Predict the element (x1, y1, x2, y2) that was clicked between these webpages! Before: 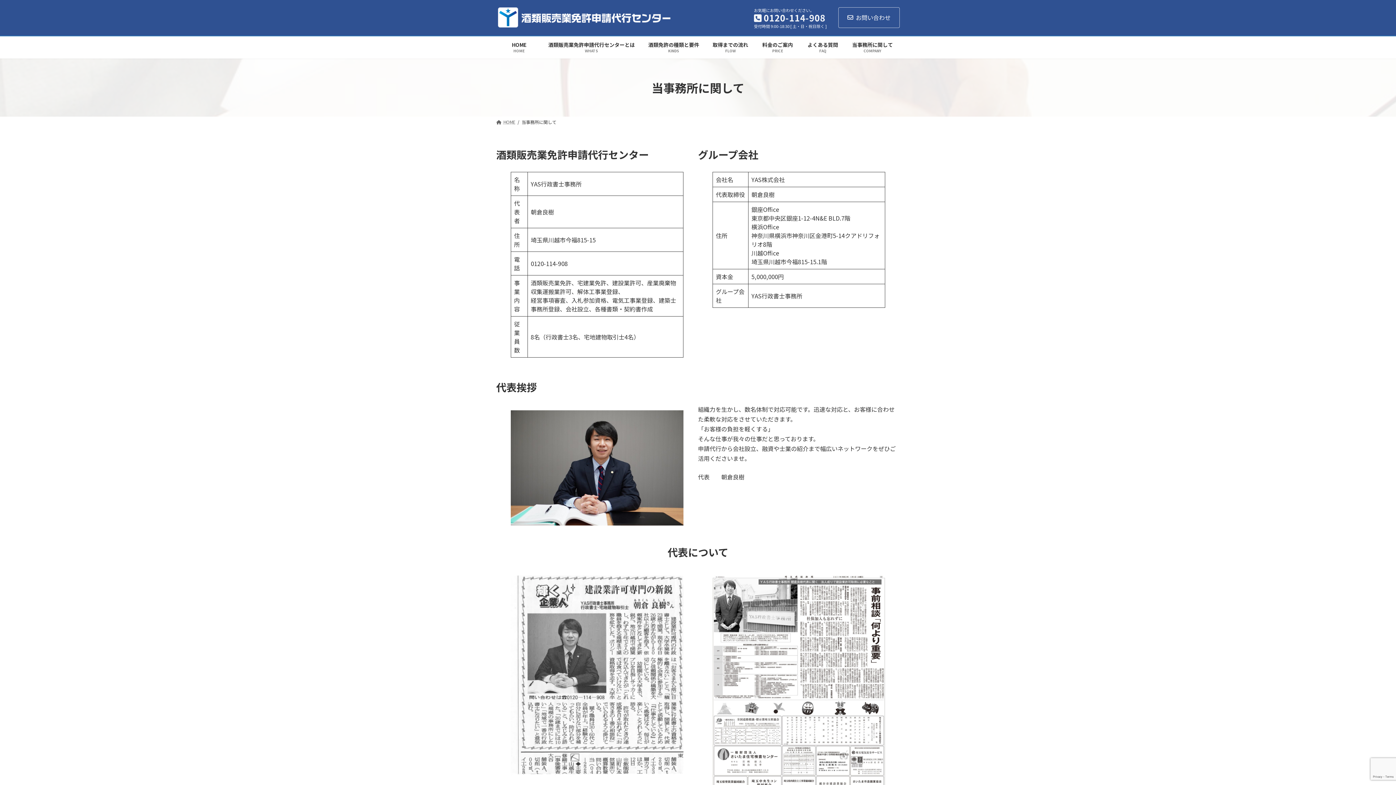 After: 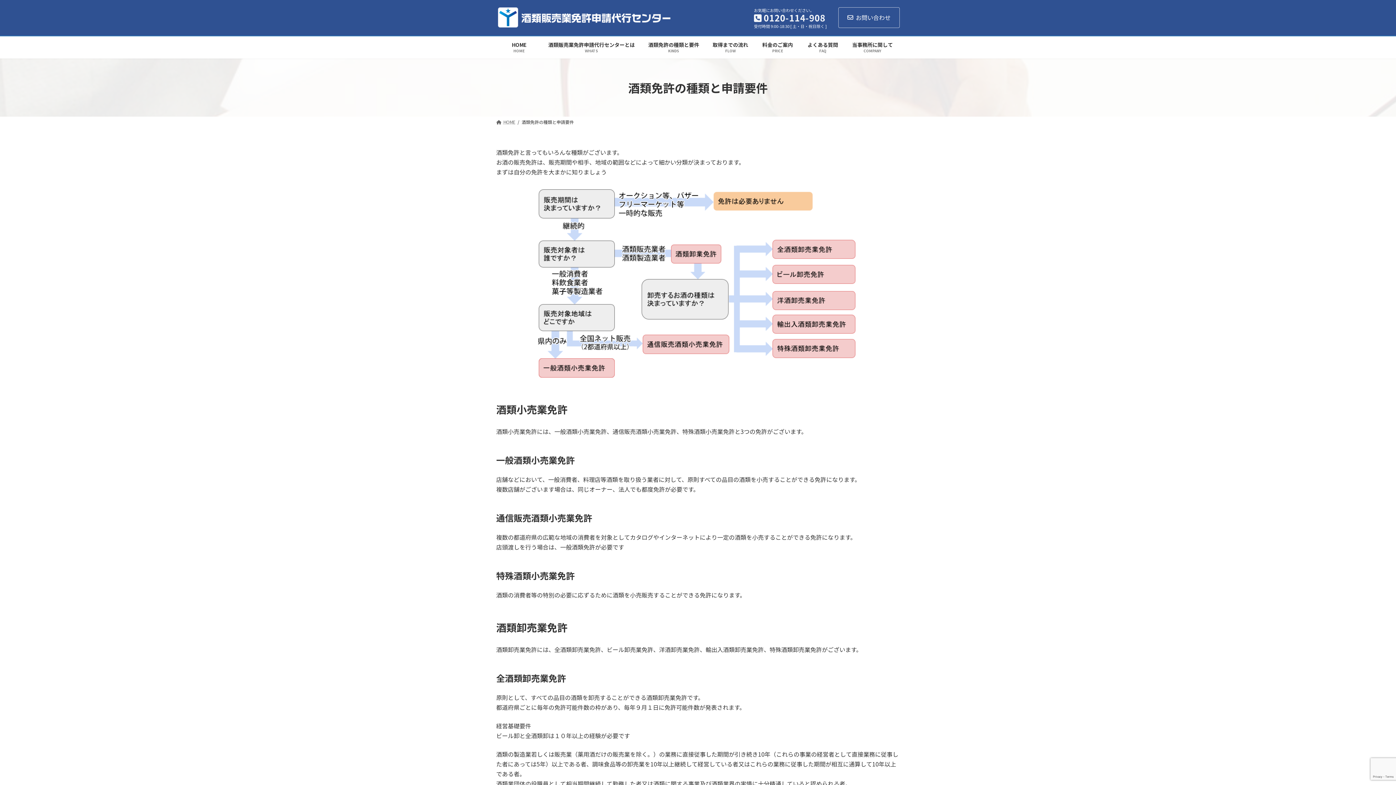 Action: label: 酒類免許の種類と要件
KINDS bbox: (641, 36, 705, 58)